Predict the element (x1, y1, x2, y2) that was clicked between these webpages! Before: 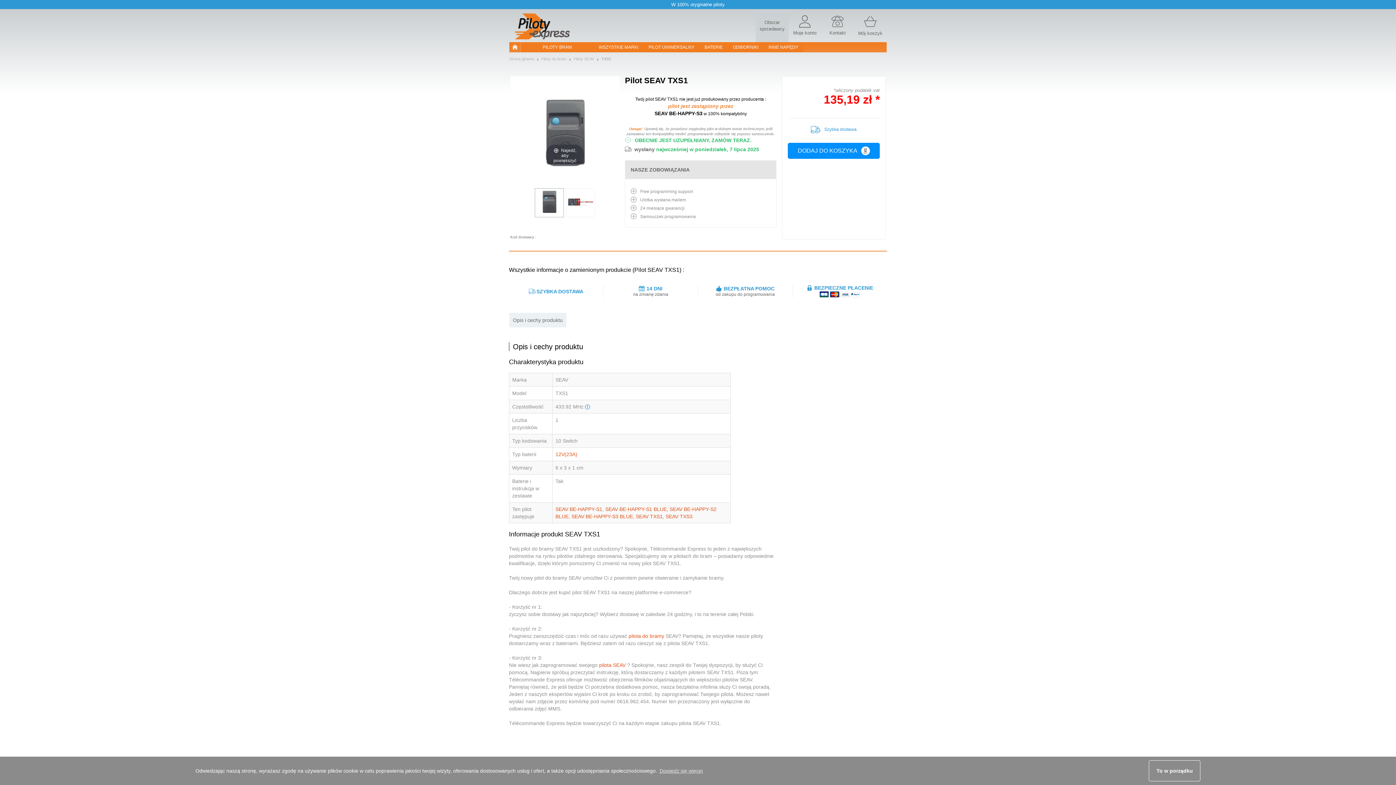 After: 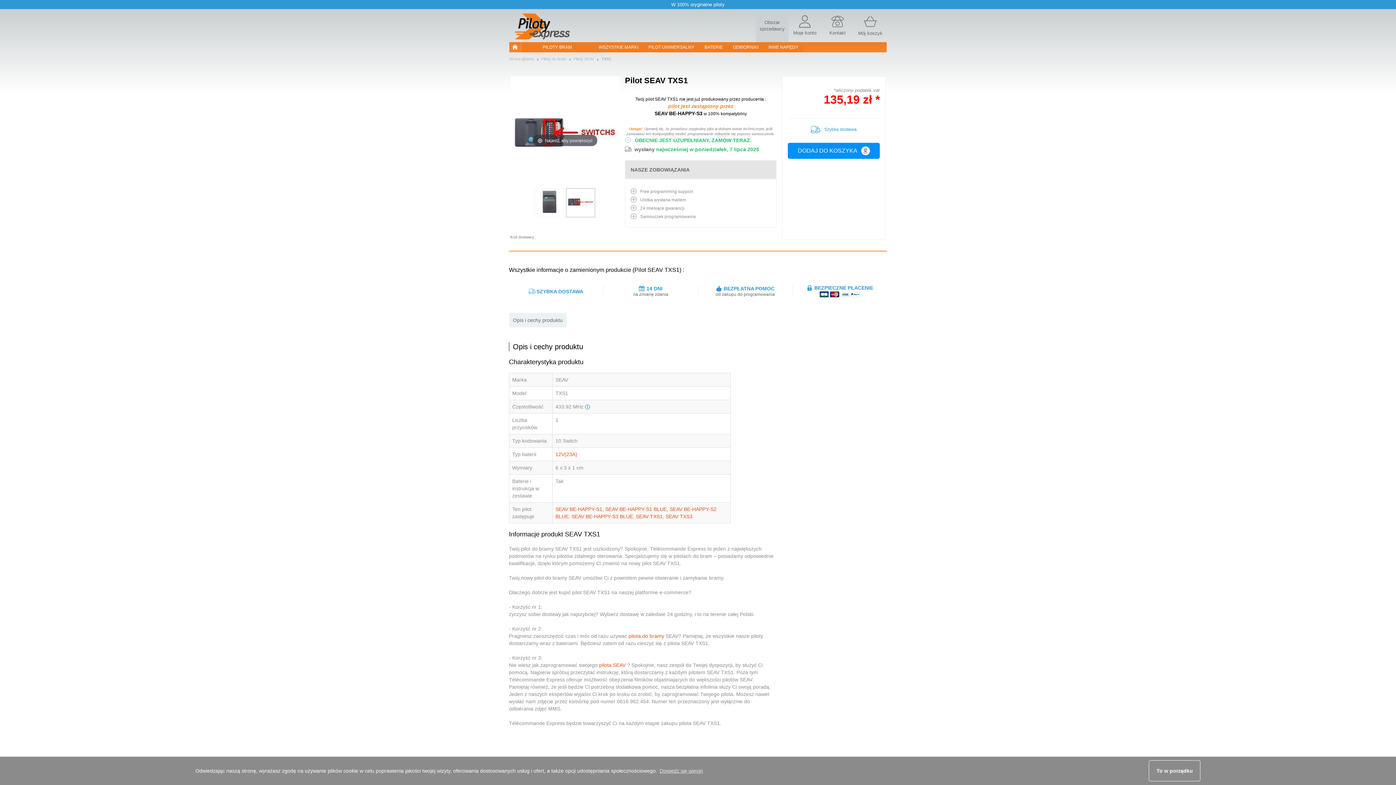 Action: bbox: (566, 188, 595, 217)